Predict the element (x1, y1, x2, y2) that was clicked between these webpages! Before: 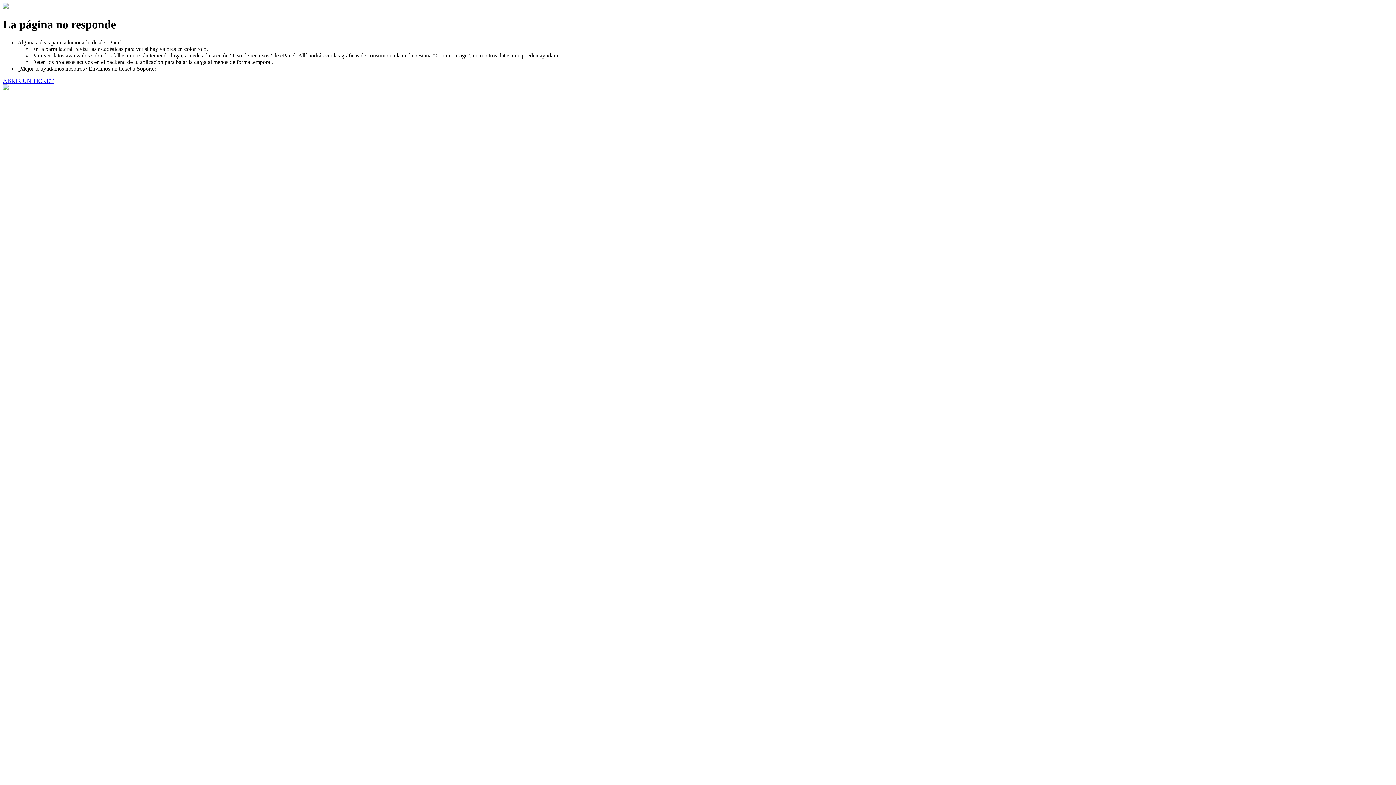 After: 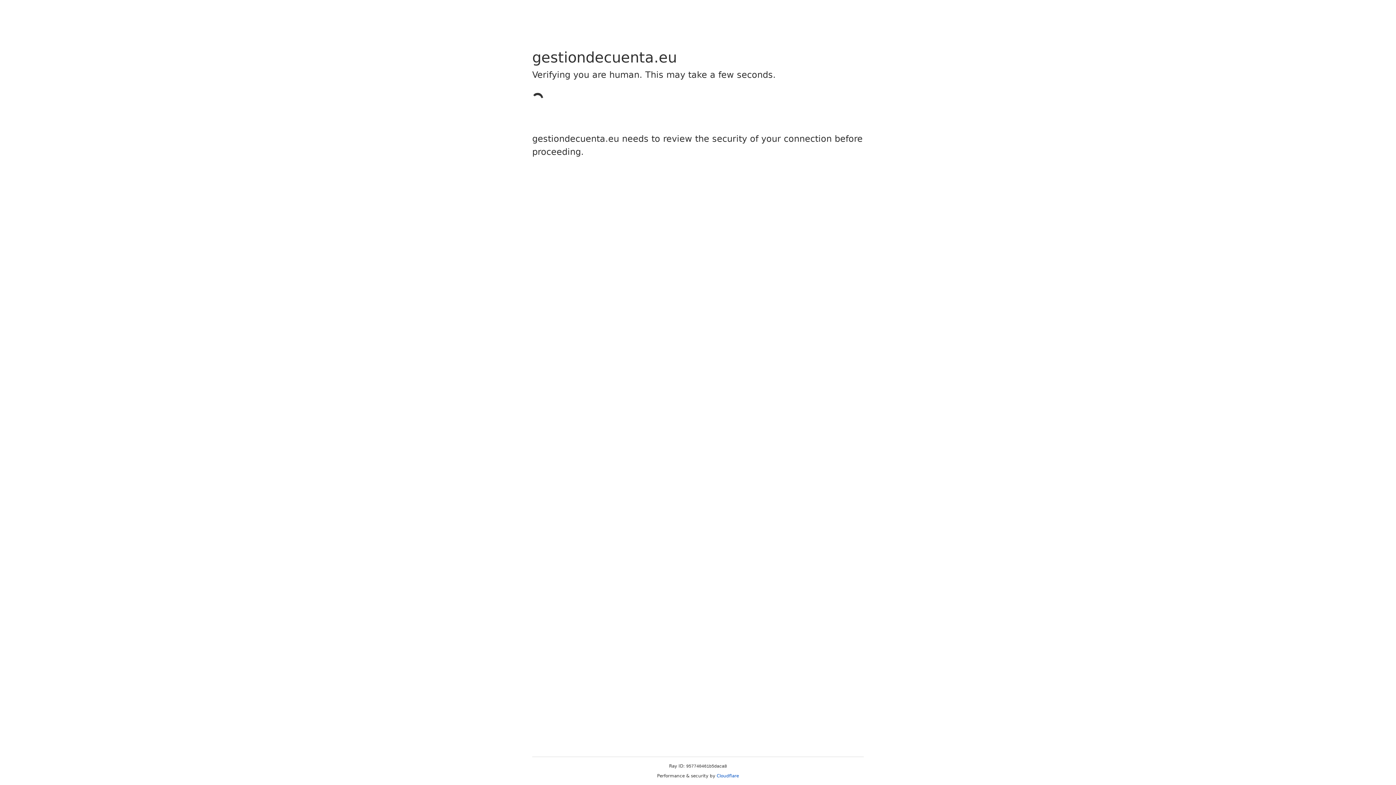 Action: label: ABRIR UN TICKET bbox: (2, 77, 53, 83)